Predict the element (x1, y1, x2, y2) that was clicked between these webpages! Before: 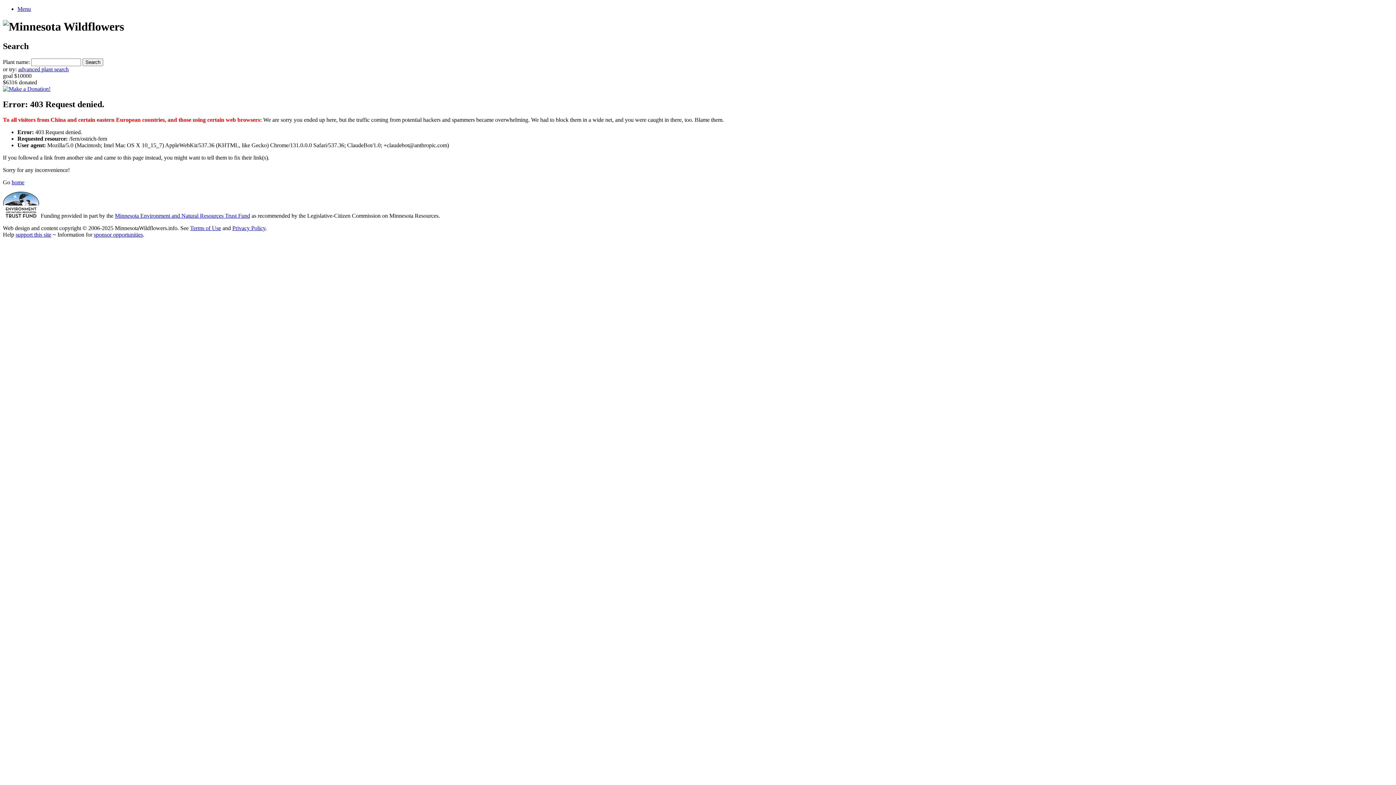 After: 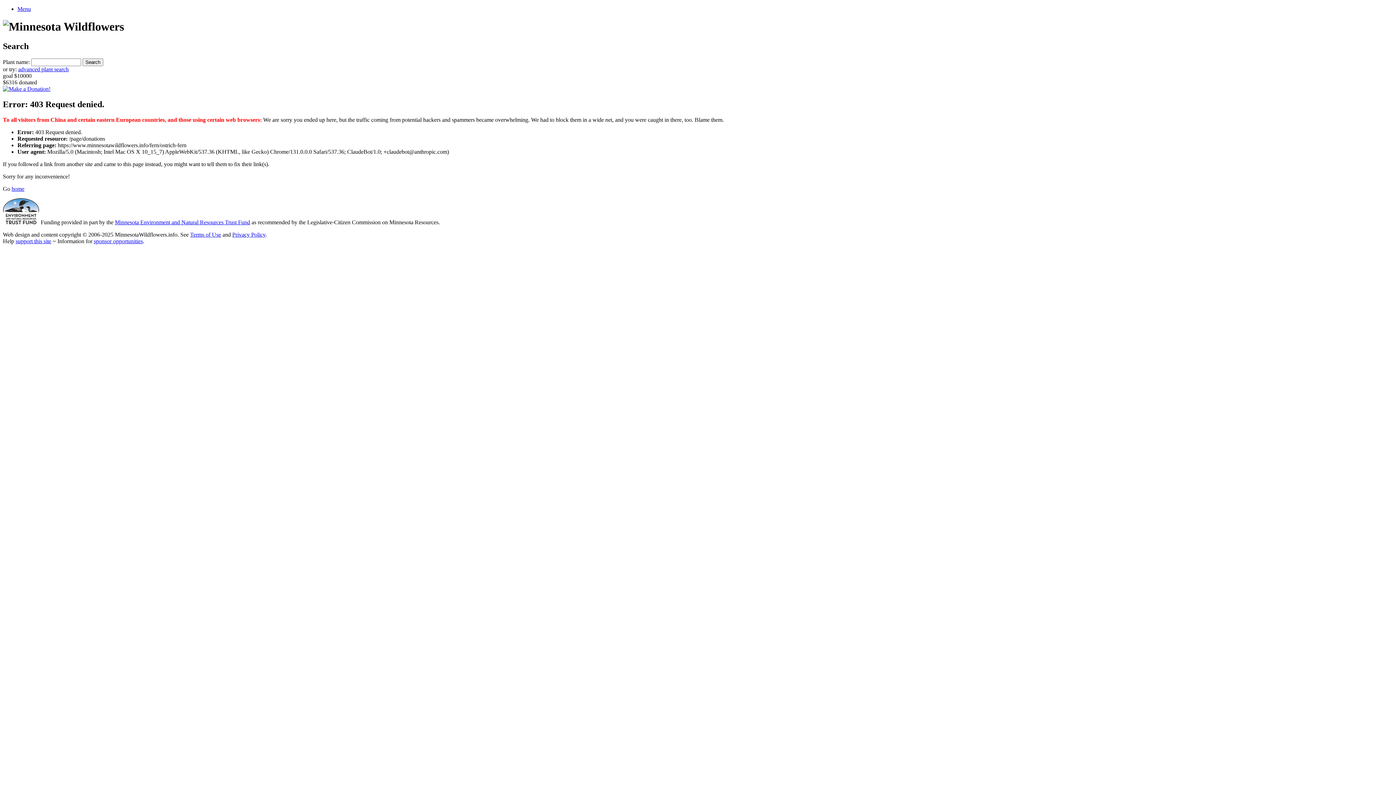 Action: bbox: (2, 85, 50, 91)